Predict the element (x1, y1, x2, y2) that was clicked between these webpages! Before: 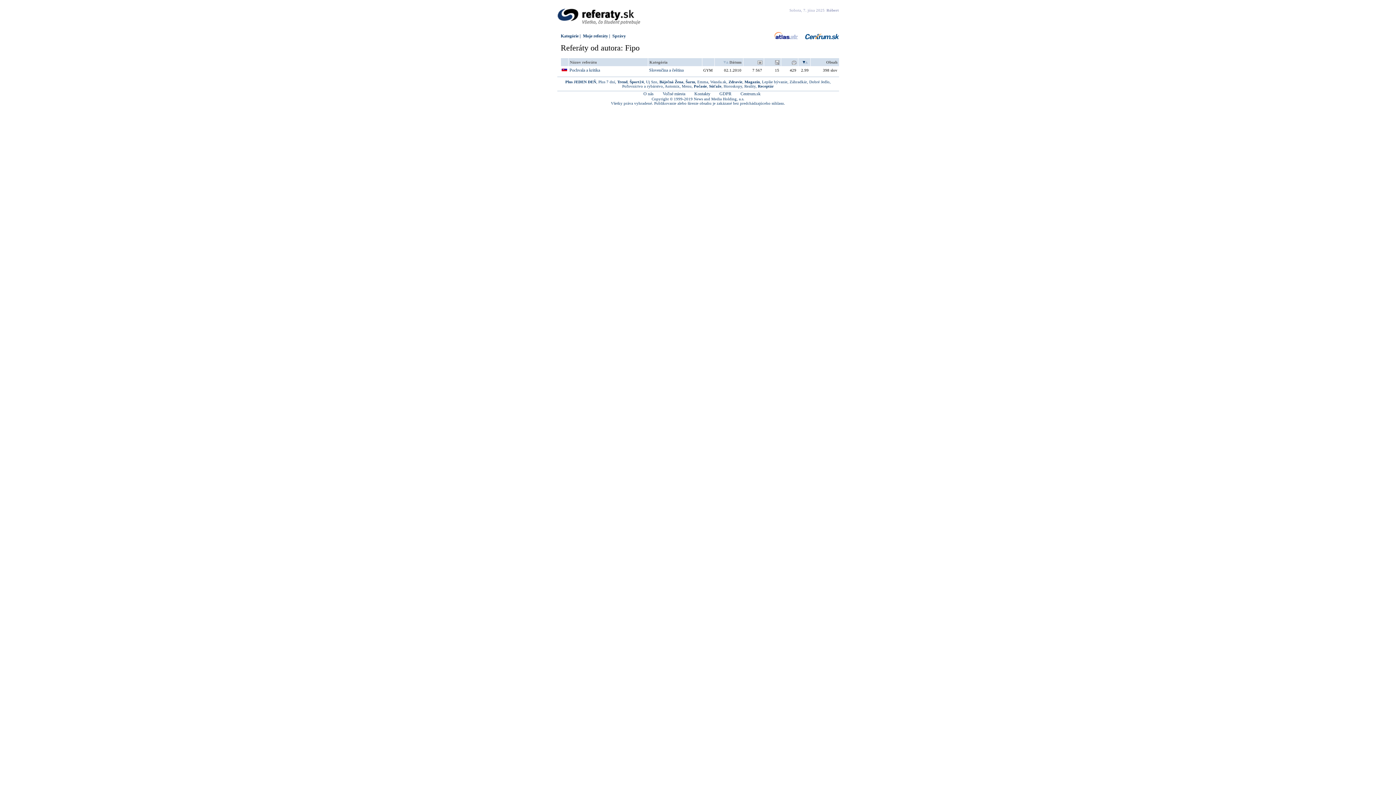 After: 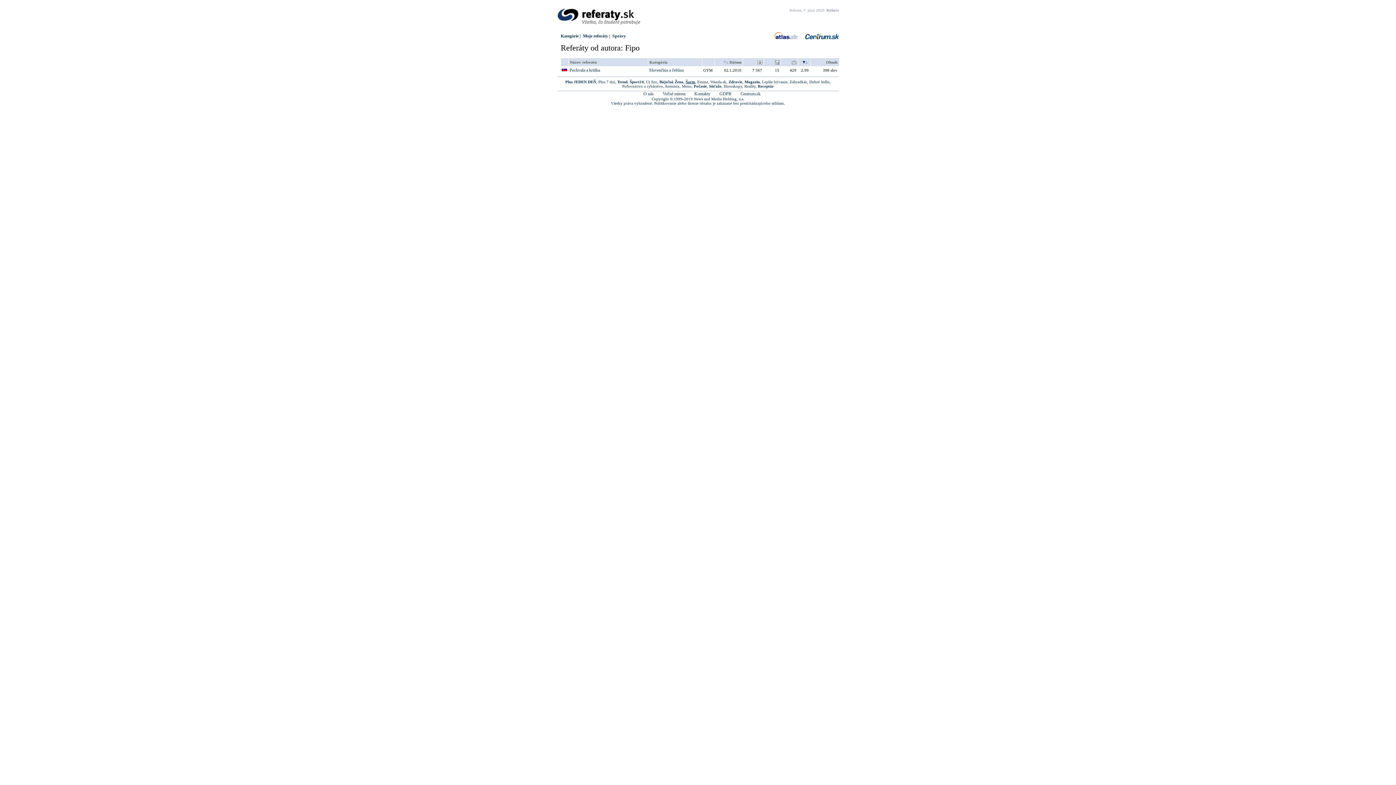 Action: label: Šarm bbox: (685, 79, 695, 84)